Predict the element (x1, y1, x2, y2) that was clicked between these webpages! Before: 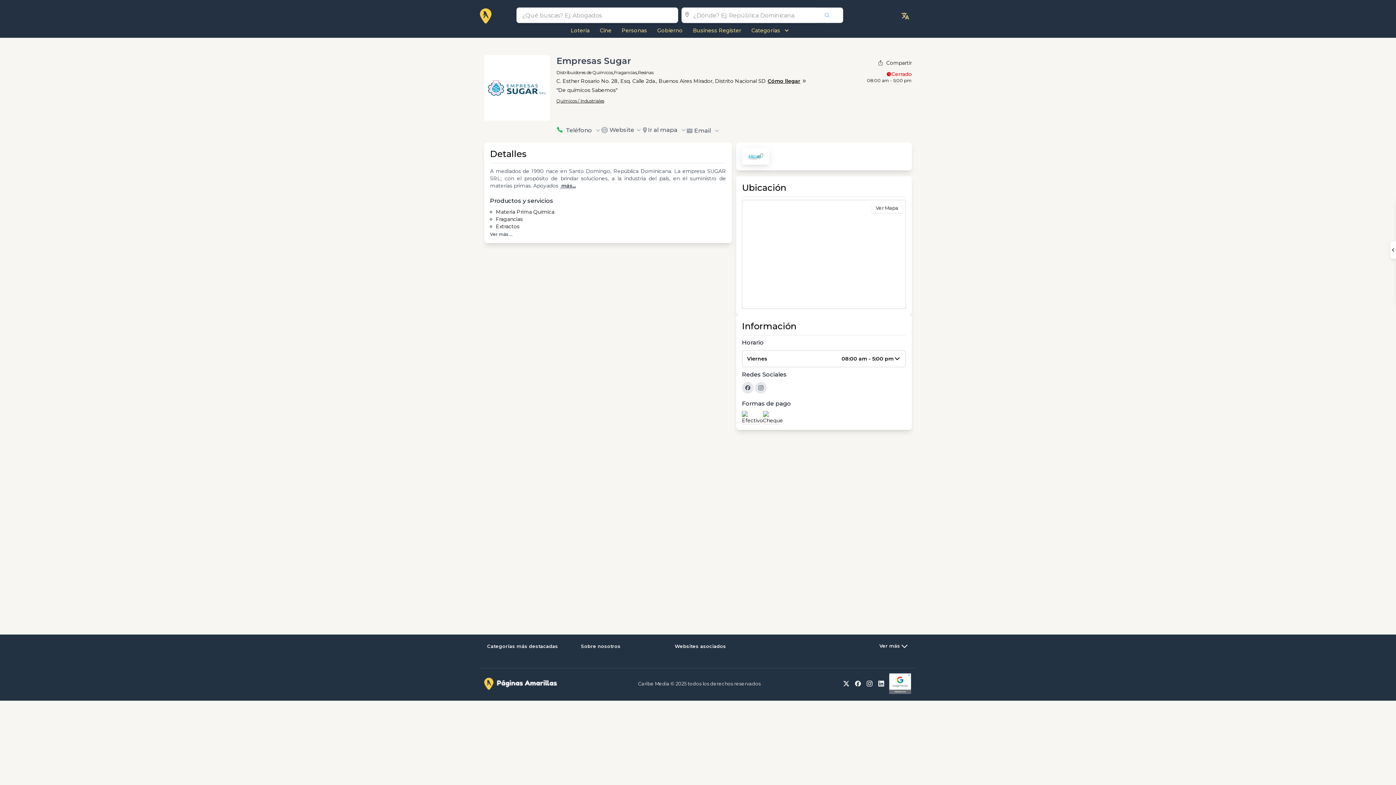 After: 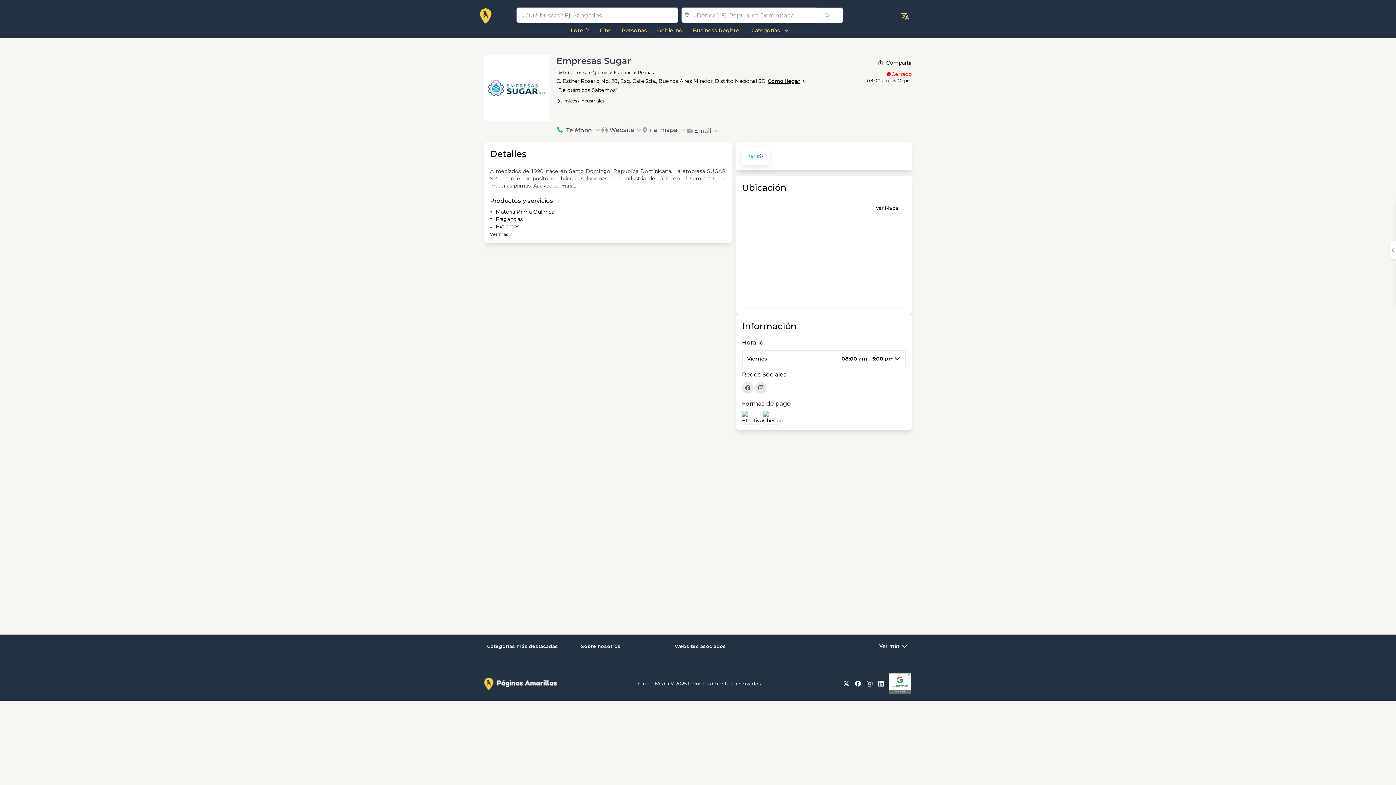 Action: bbox: (901, 11, 909, 20) label: language